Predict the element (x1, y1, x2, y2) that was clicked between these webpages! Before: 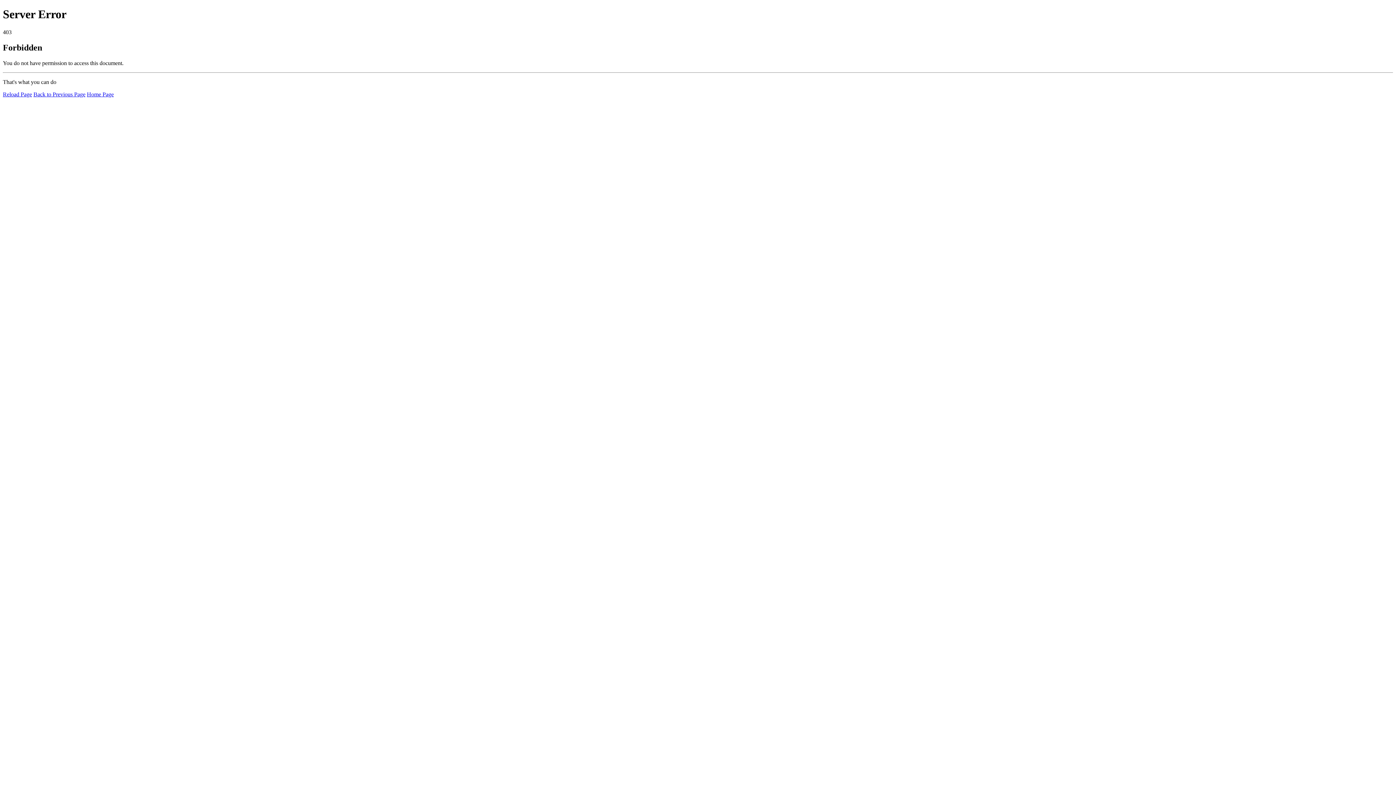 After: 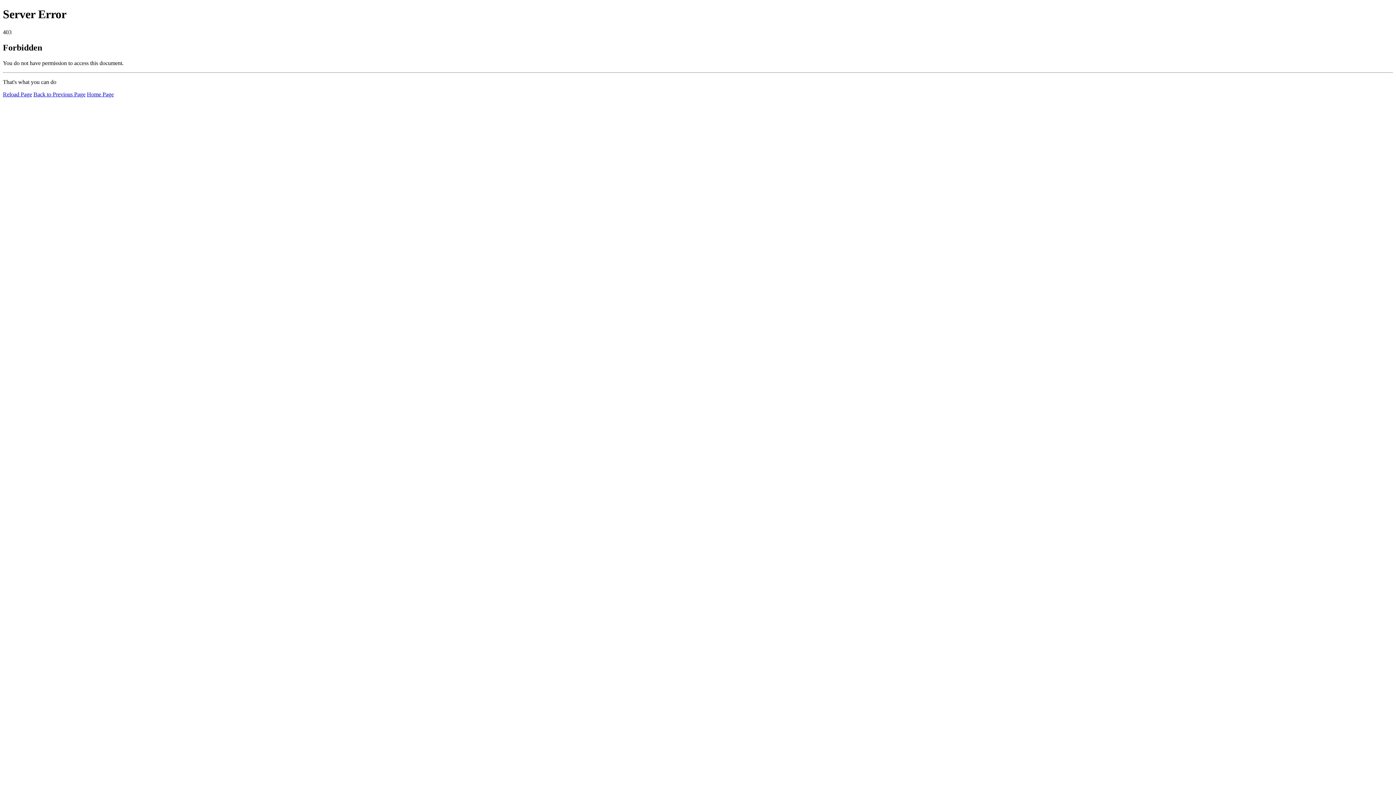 Action: bbox: (86, 91, 113, 97) label: Home Page